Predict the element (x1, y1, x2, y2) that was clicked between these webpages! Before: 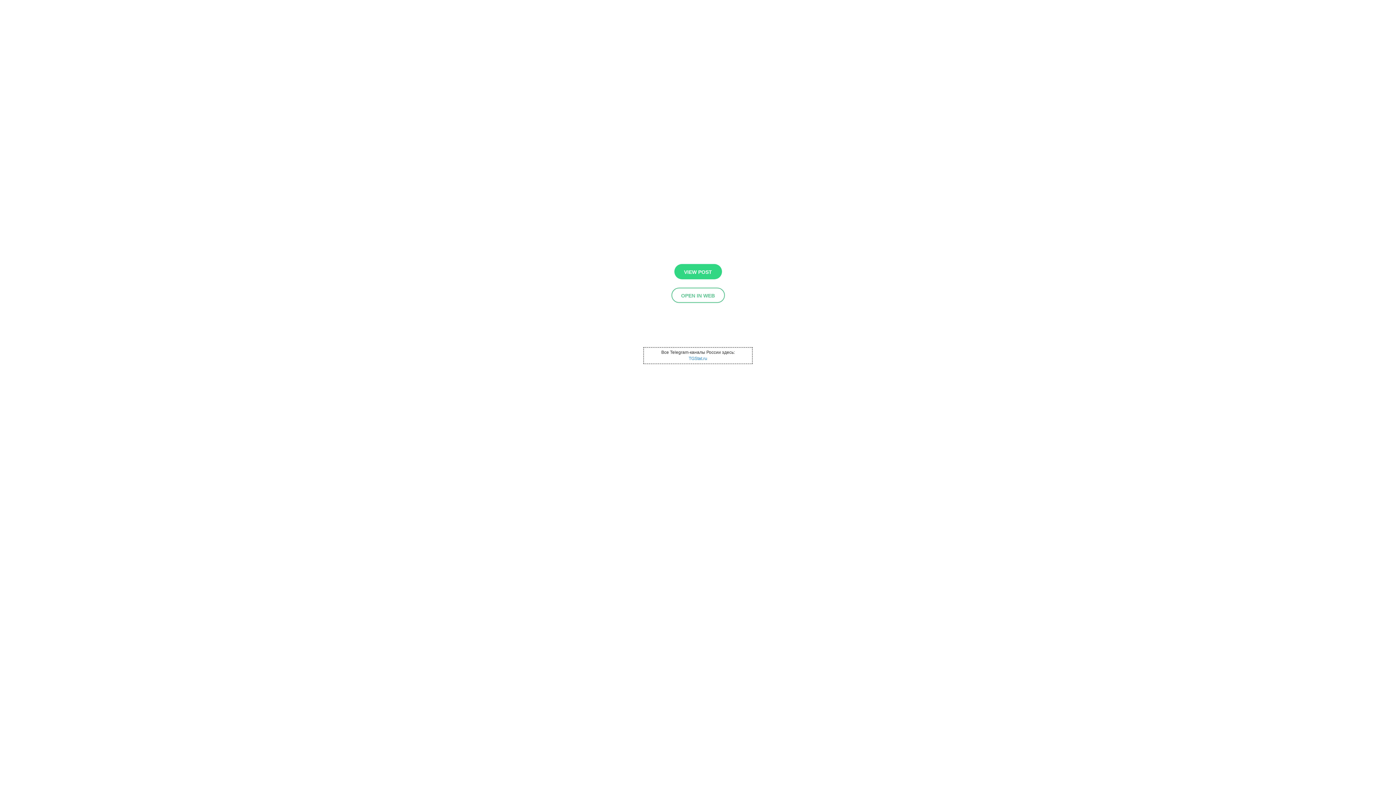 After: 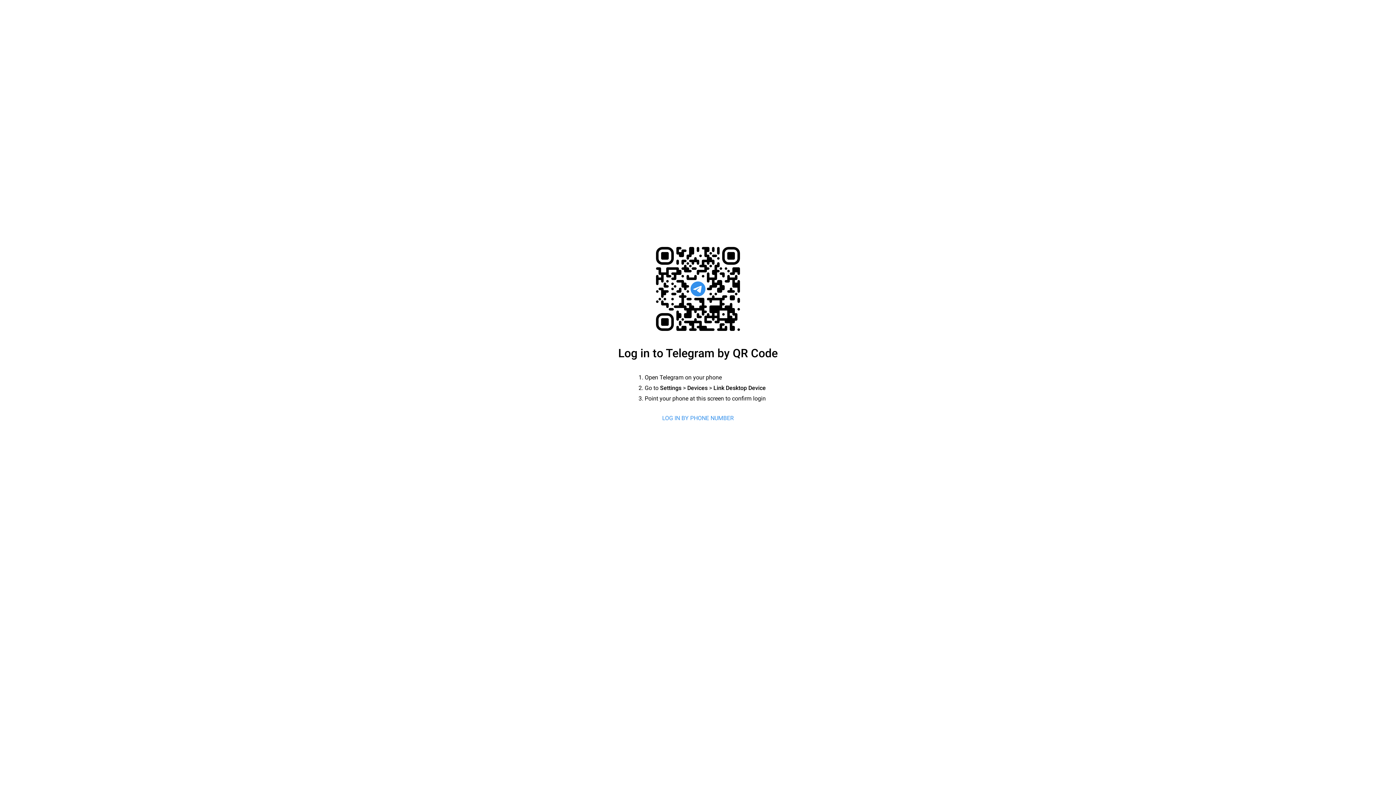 Action: bbox: (671, 287, 724, 303) label: OPEN IN WEB